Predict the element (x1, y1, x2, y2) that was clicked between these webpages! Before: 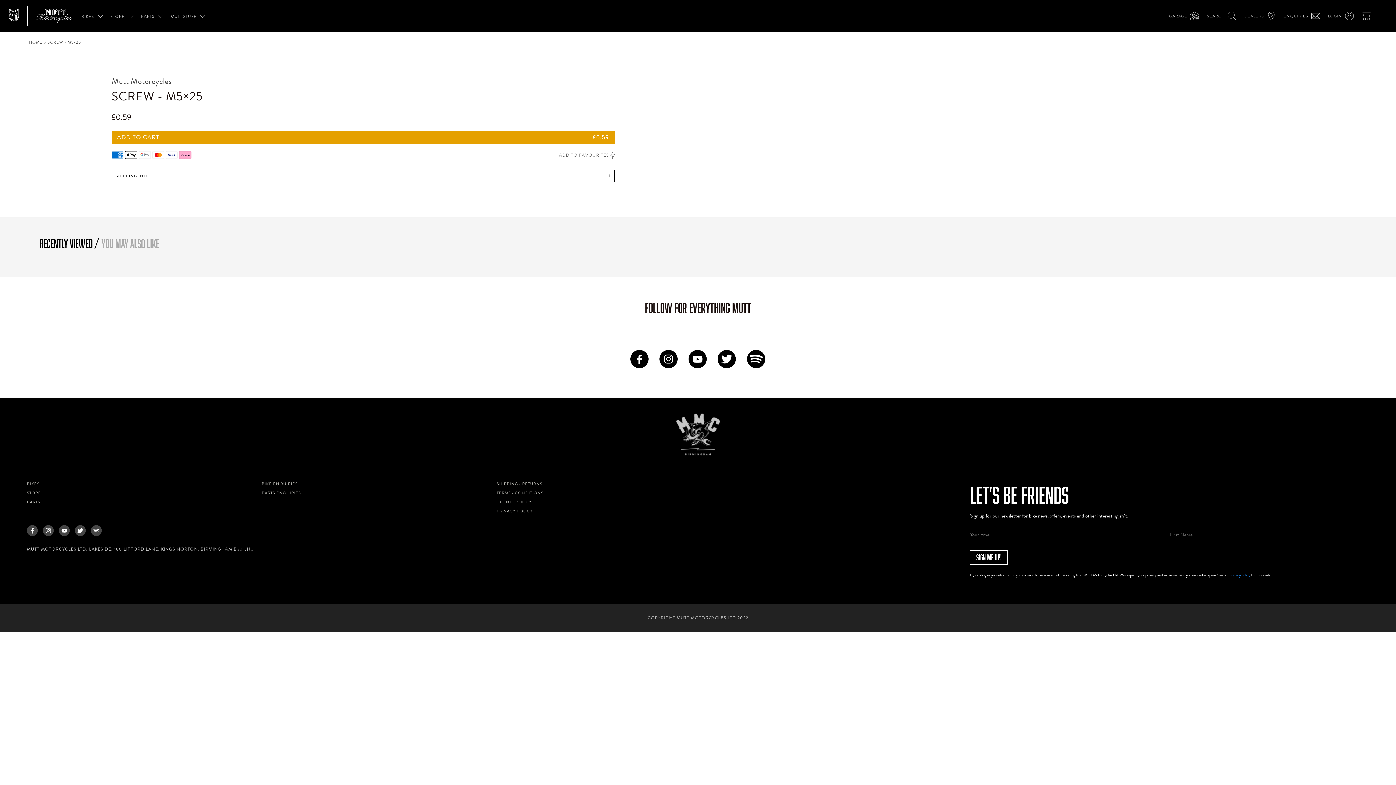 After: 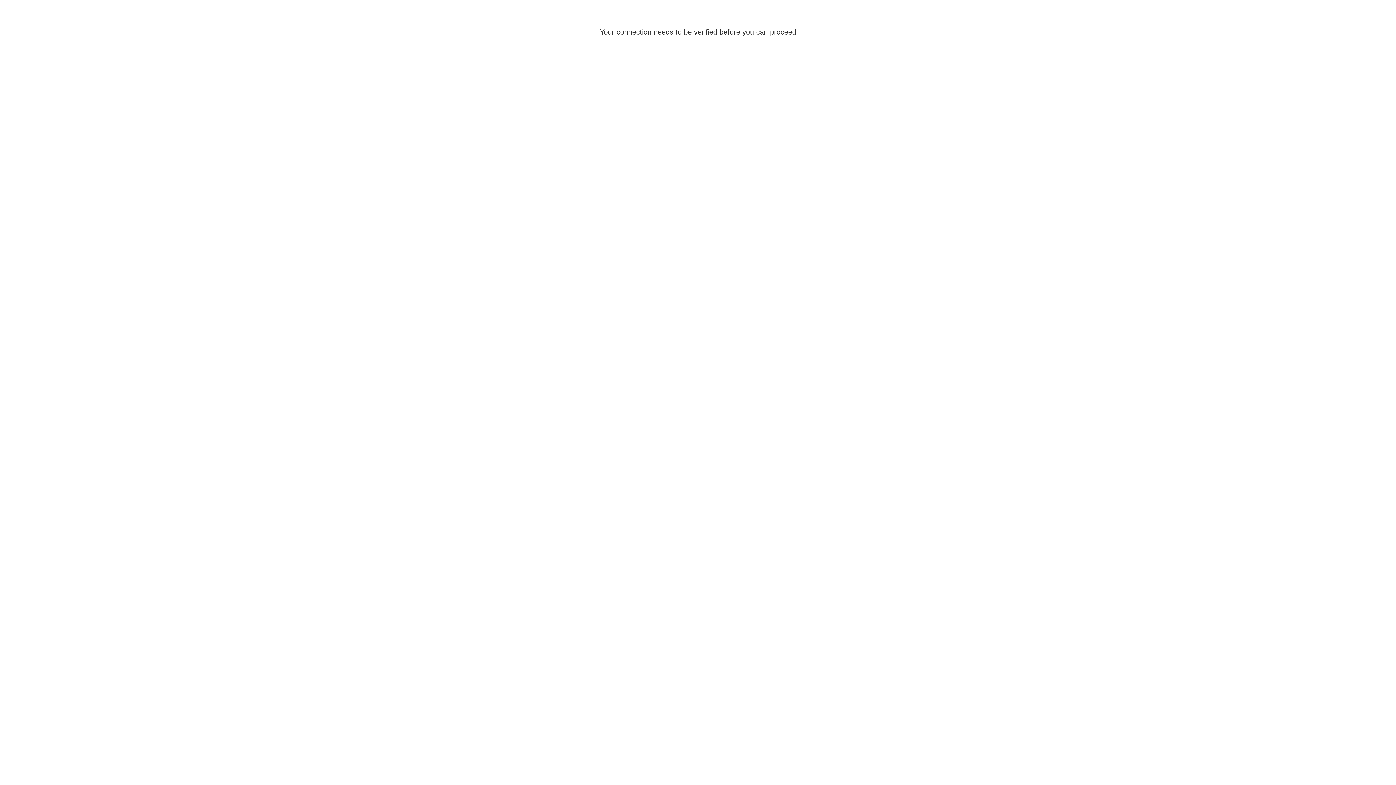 Action: label: link bbox: (110, 13, 124, 19)